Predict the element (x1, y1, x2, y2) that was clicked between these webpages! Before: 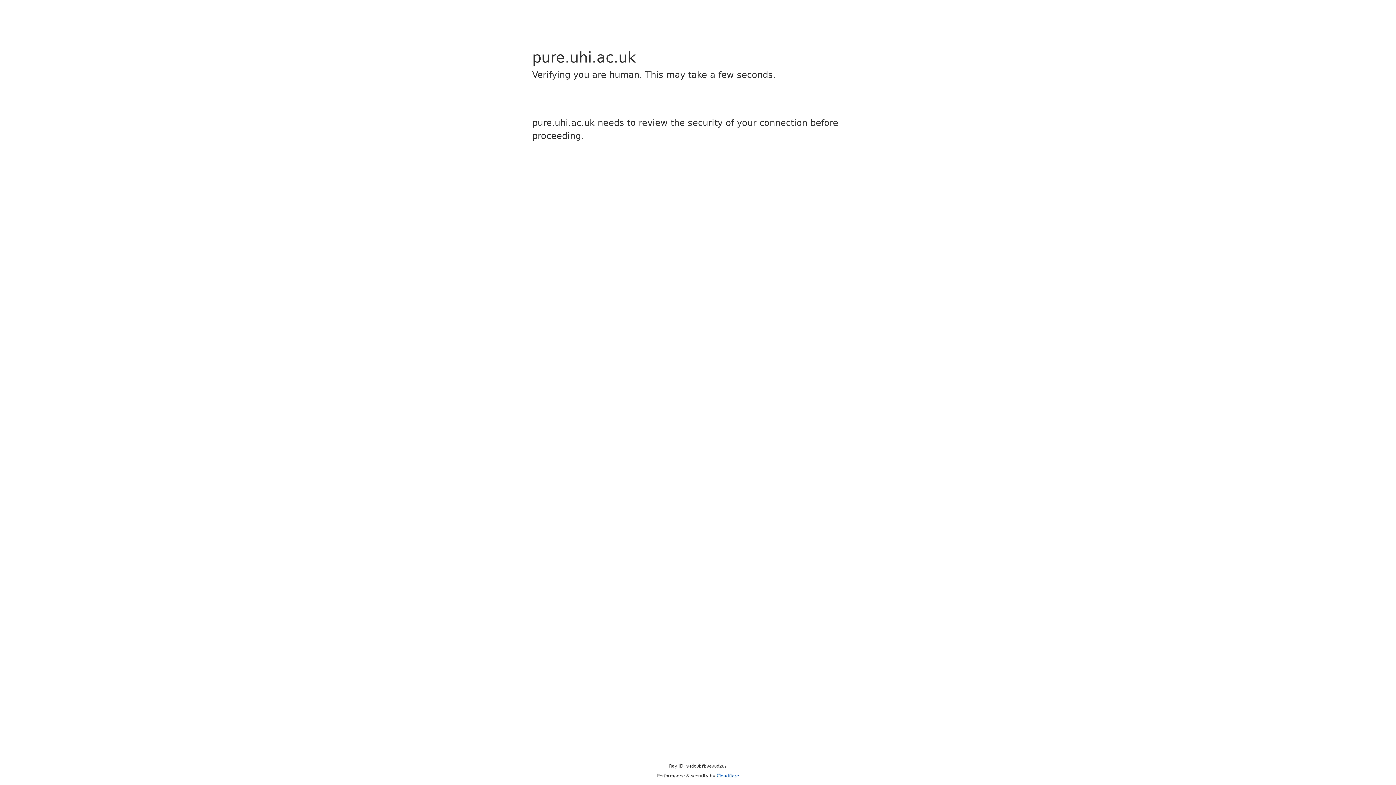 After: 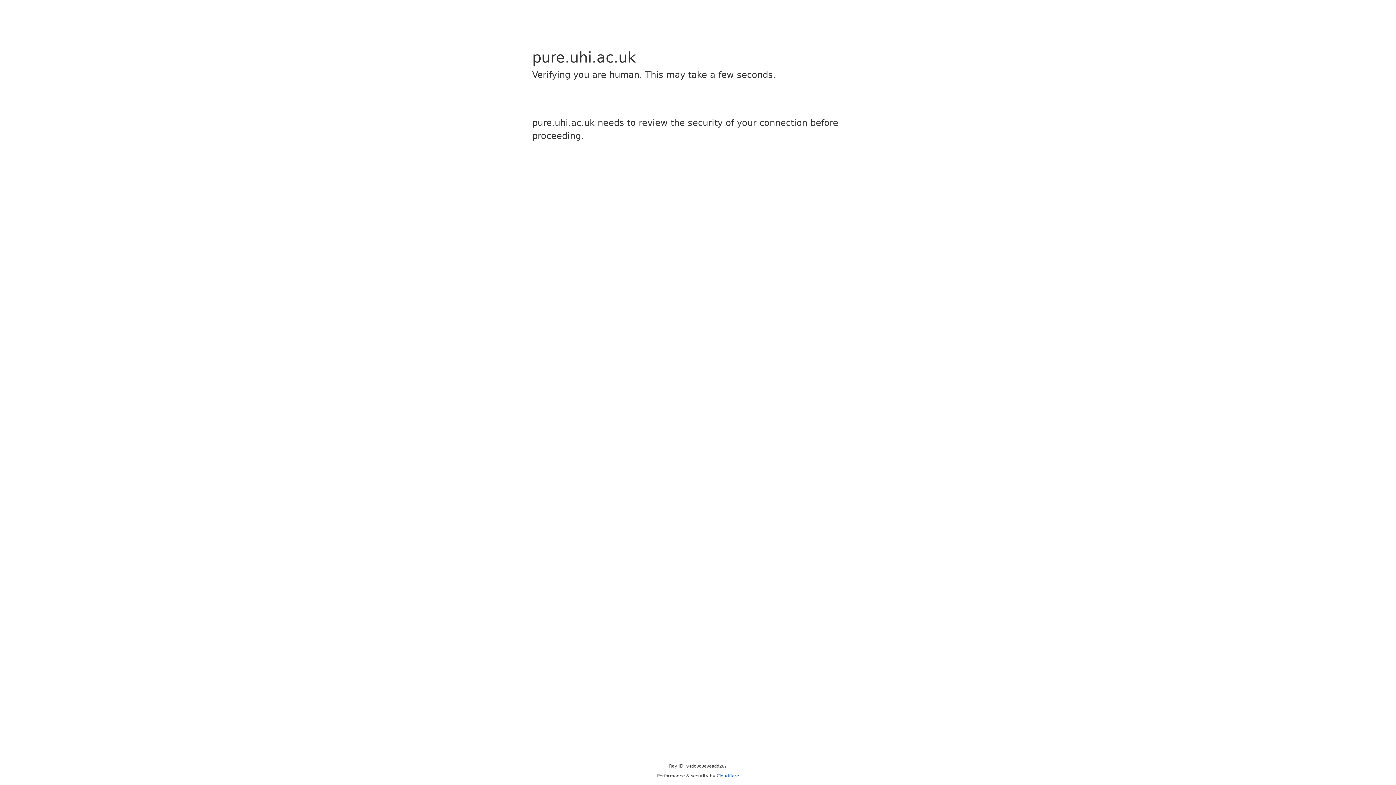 Action: label: Cloudflare bbox: (716, 773, 739, 778)